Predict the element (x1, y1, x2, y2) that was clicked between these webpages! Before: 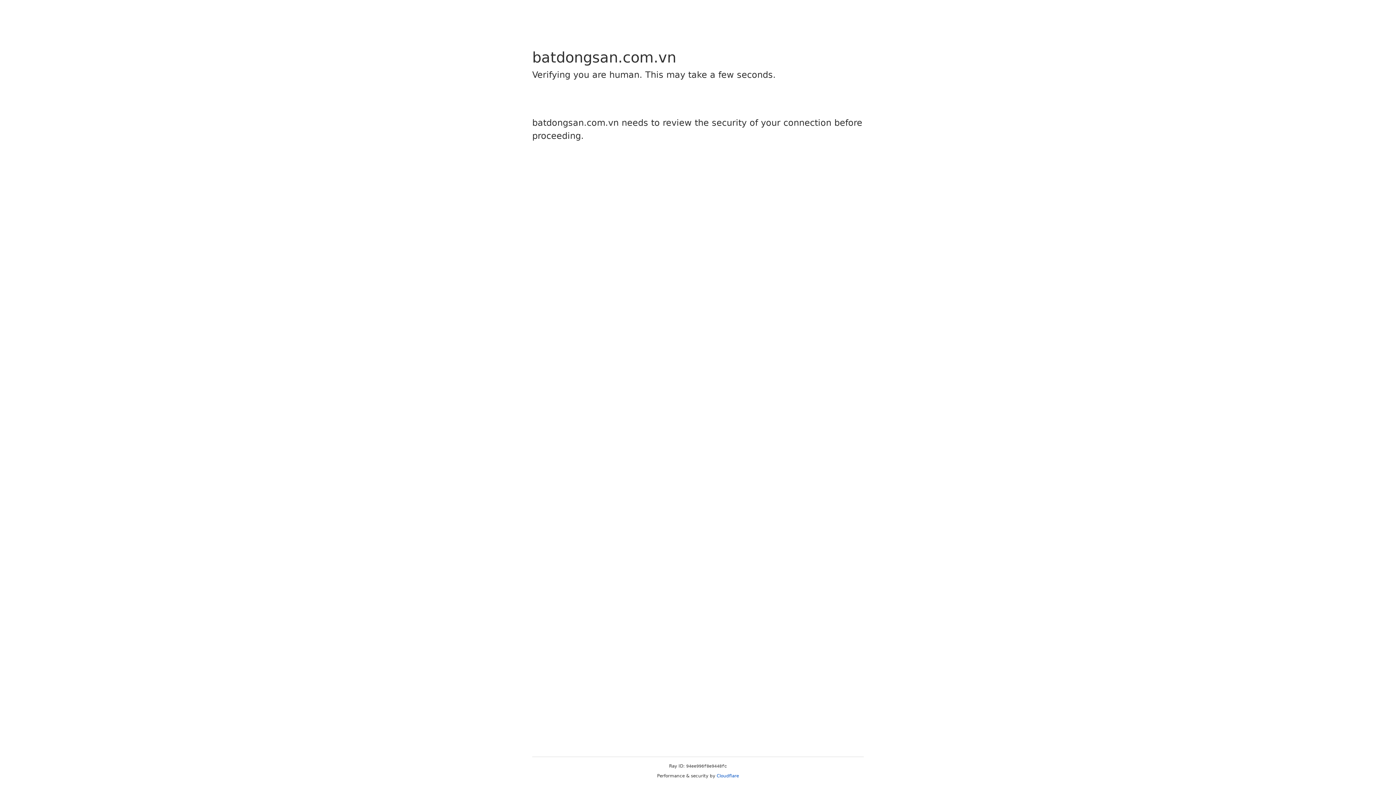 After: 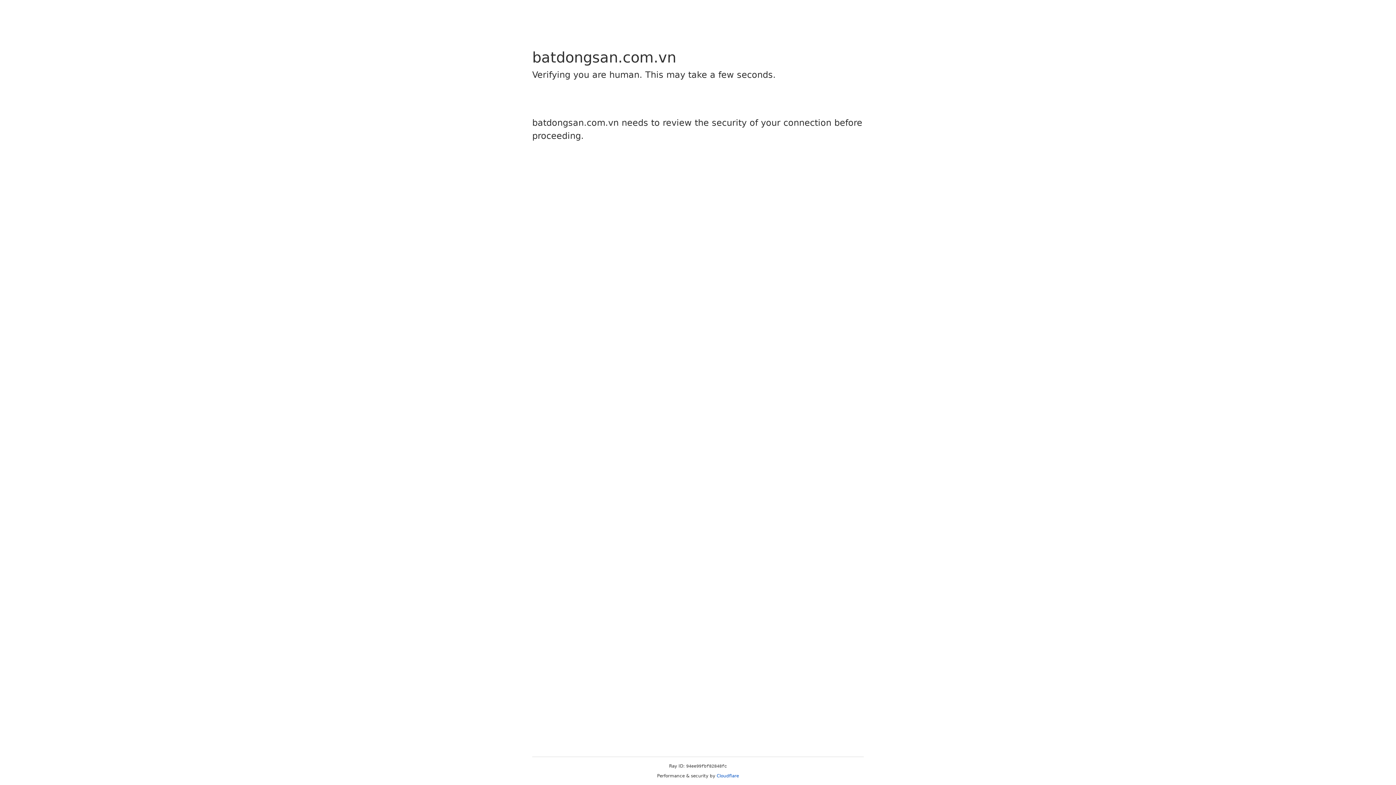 Action: bbox: (716, 773, 739, 778) label: Cloudflare